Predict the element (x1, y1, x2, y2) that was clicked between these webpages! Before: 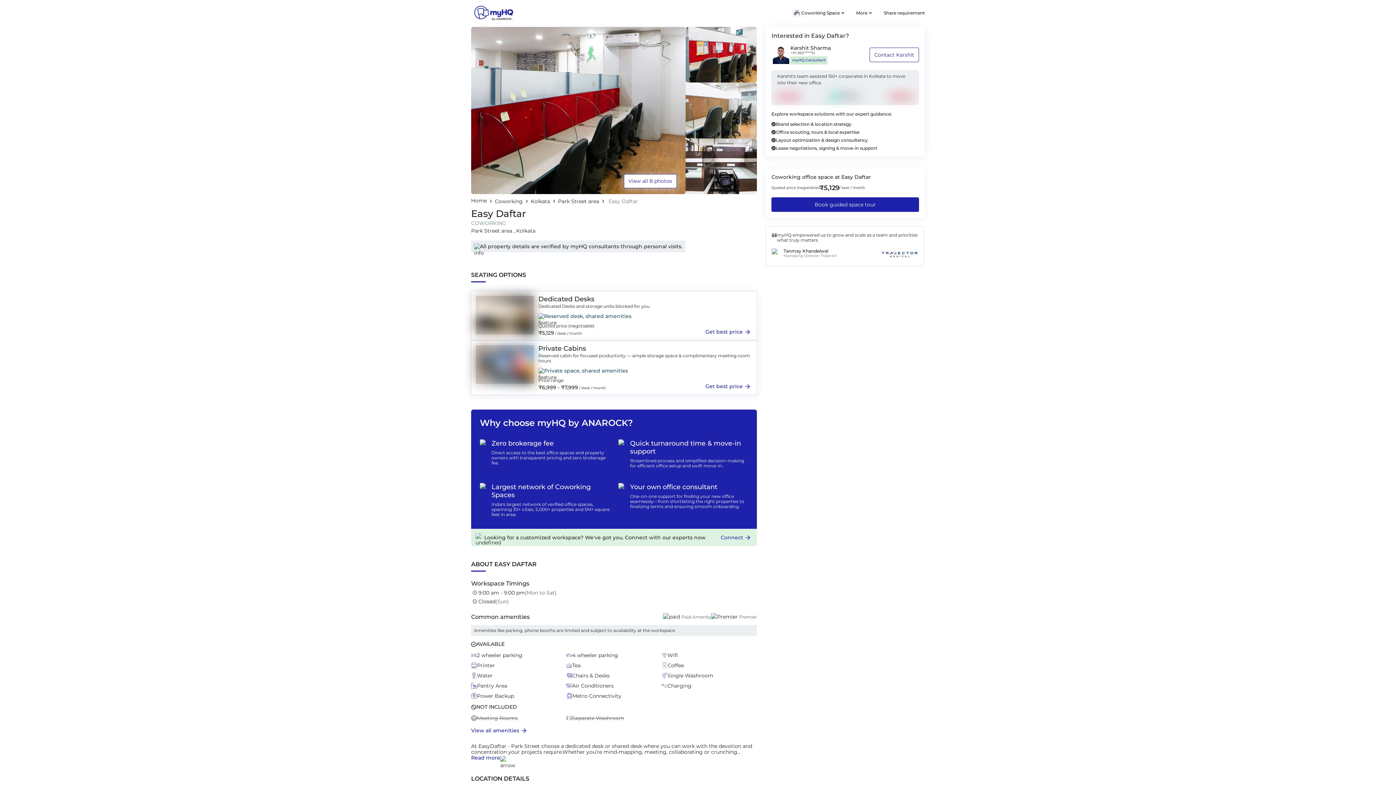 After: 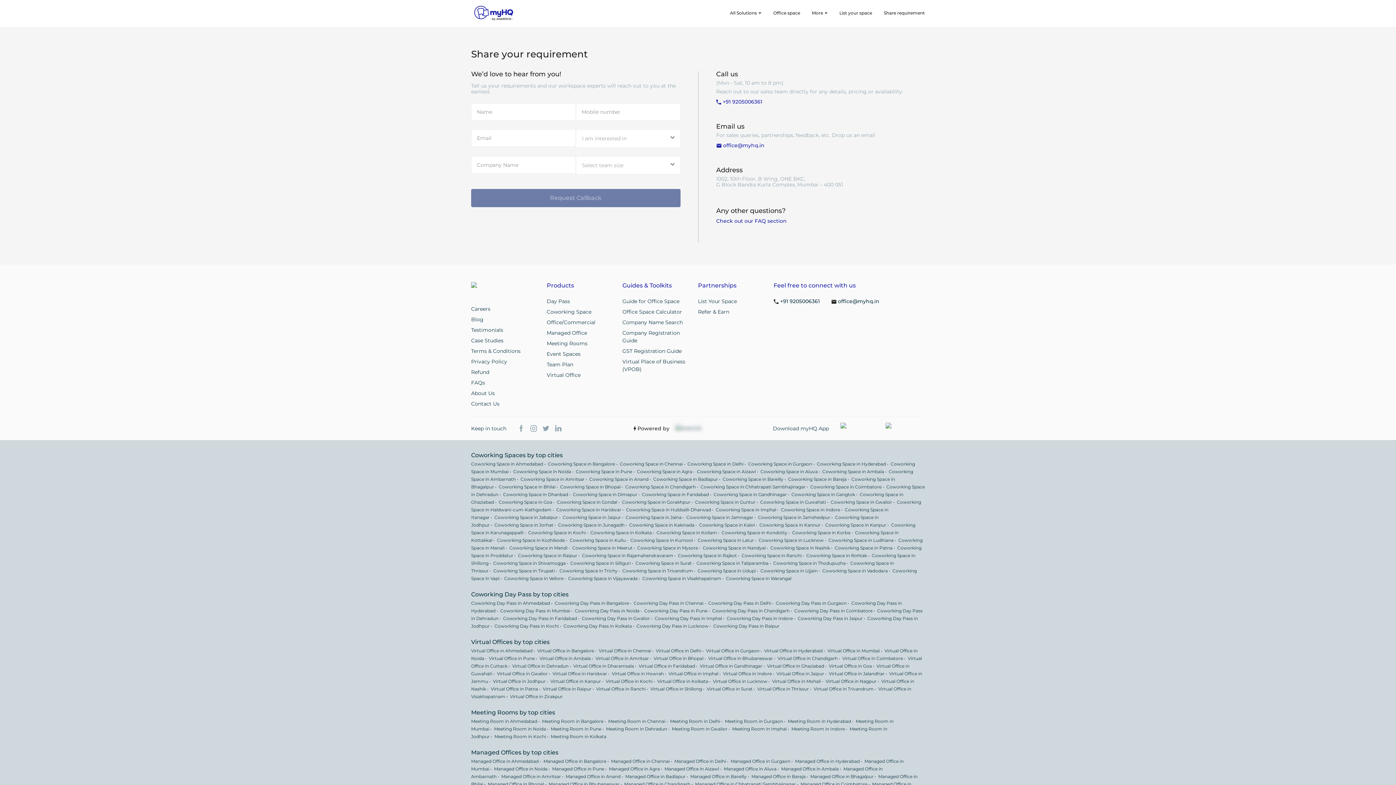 Action: bbox: (878, 9, 925, 16) label: Share requirement